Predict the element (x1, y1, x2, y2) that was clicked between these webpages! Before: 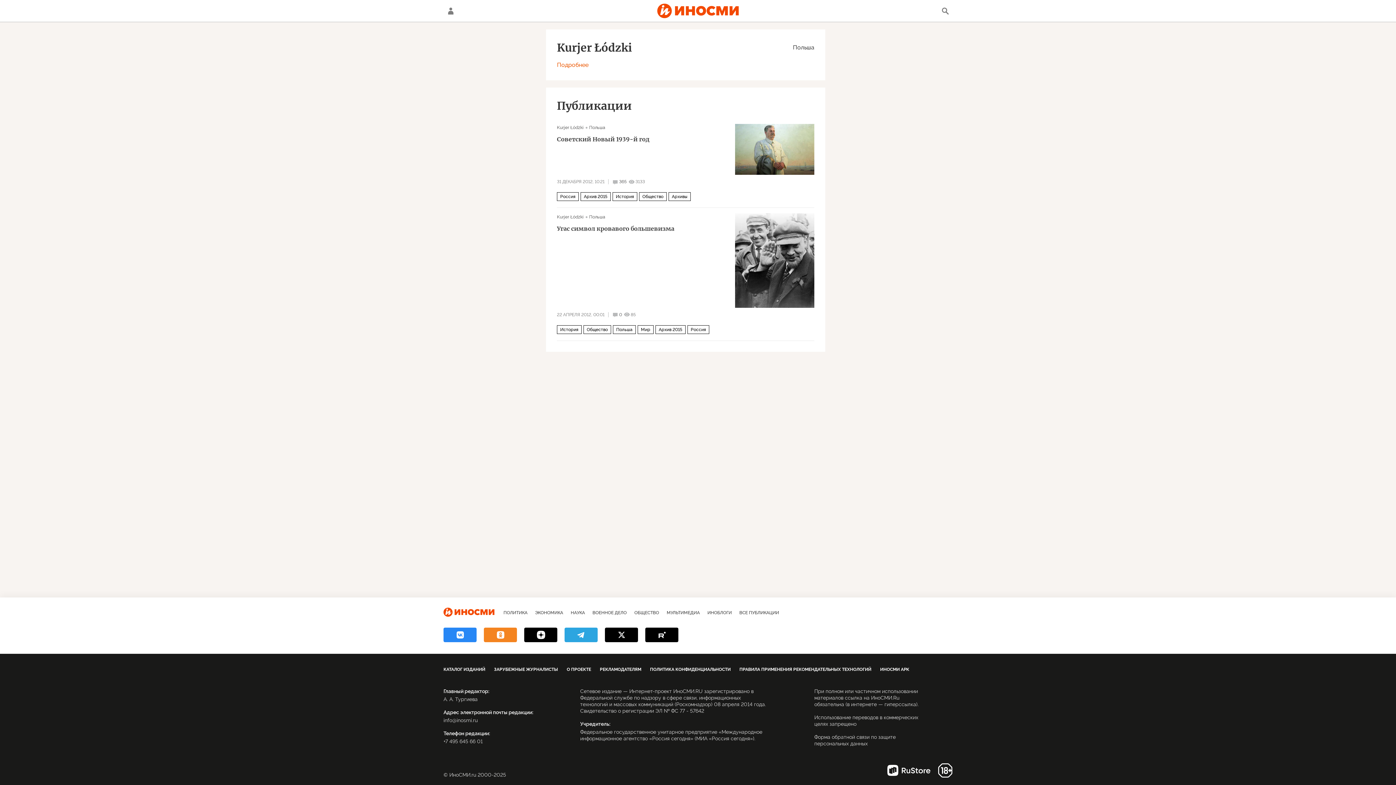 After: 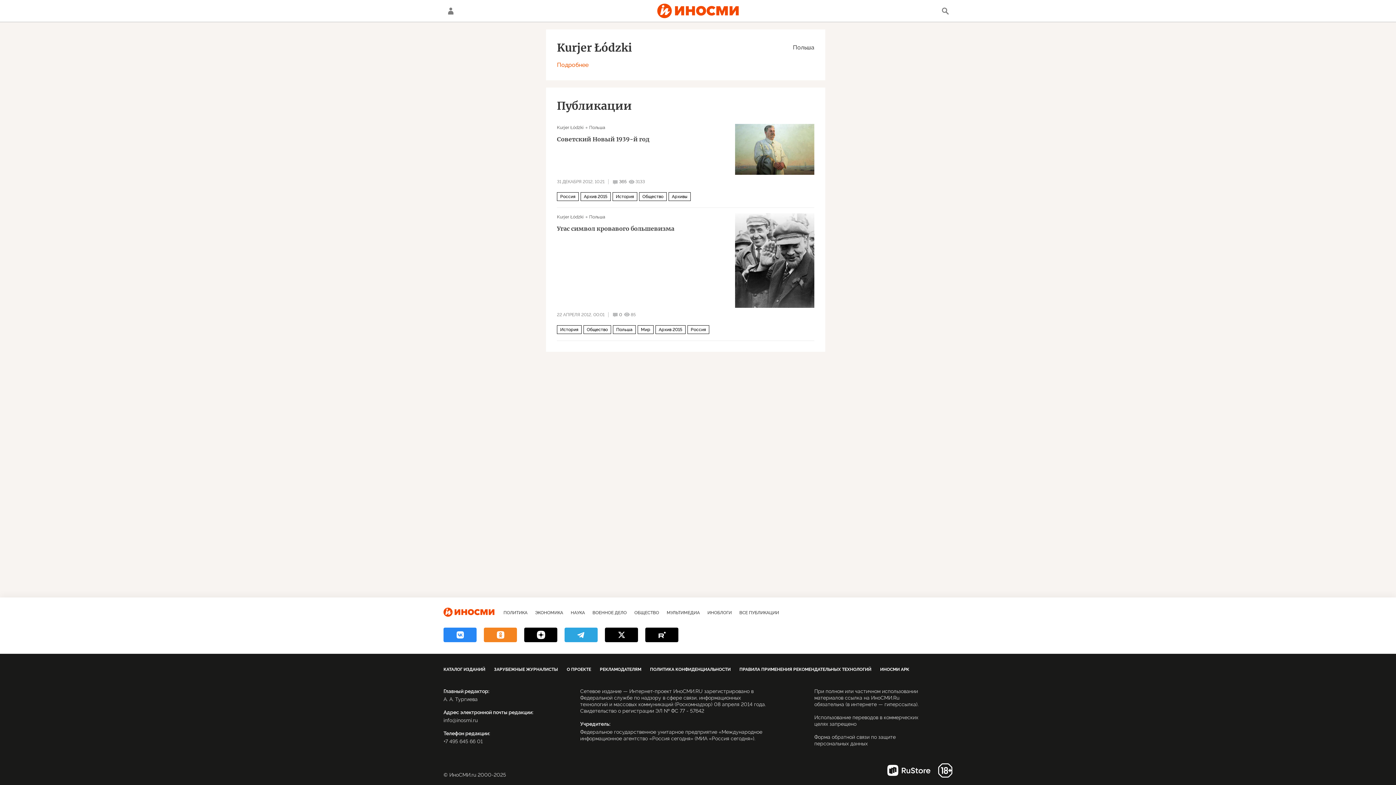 Action: bbox: (887, 763, 930, 778)